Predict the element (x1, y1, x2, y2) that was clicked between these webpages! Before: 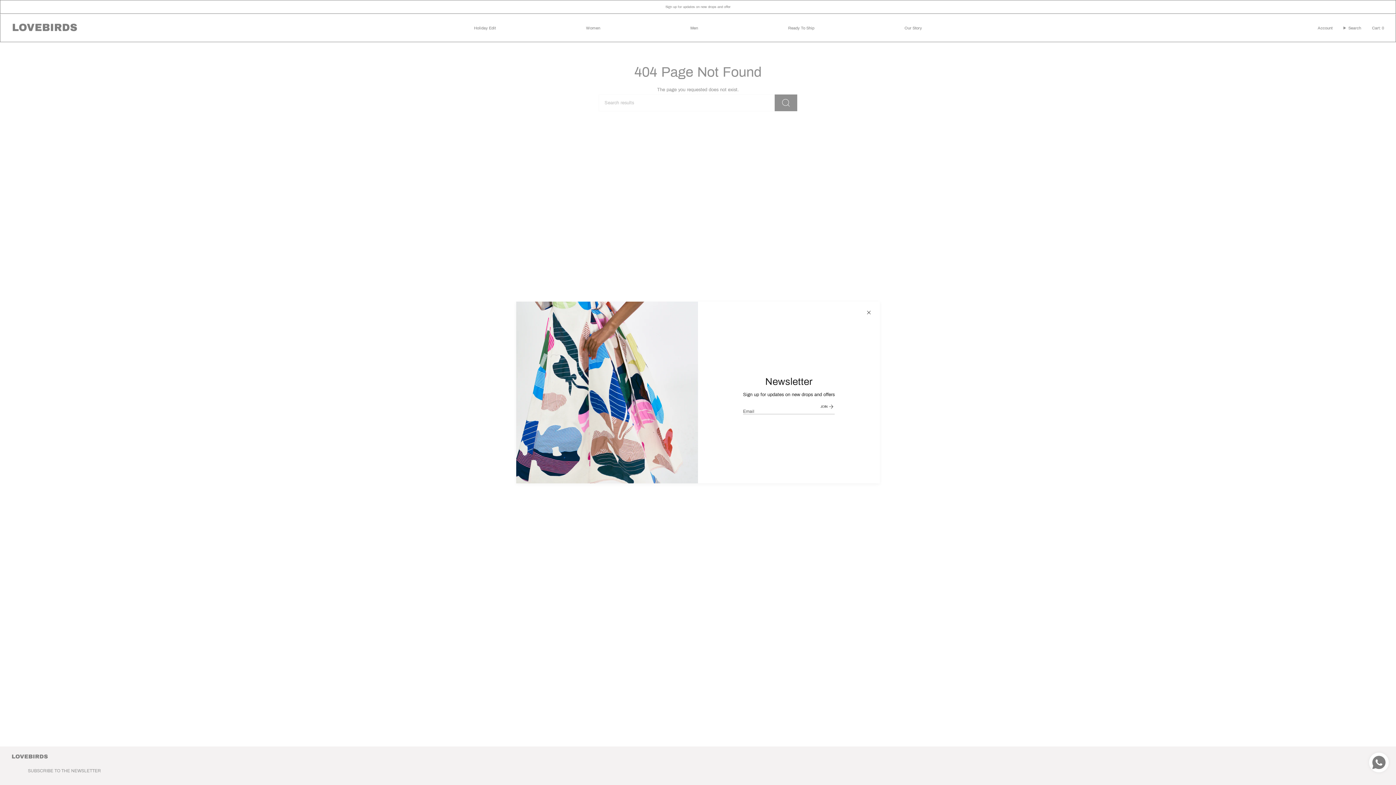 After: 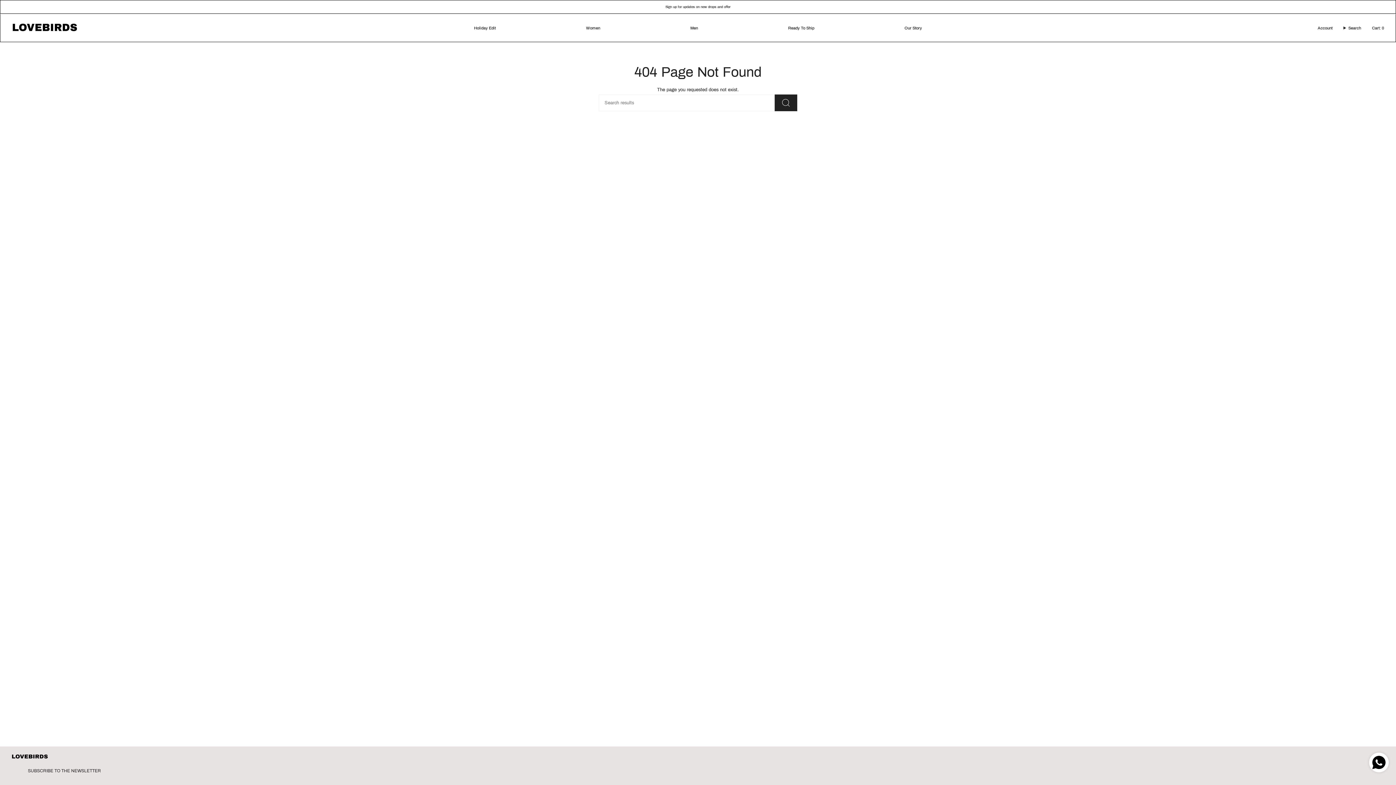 Action: bbox: (865, 309, 872, 316)